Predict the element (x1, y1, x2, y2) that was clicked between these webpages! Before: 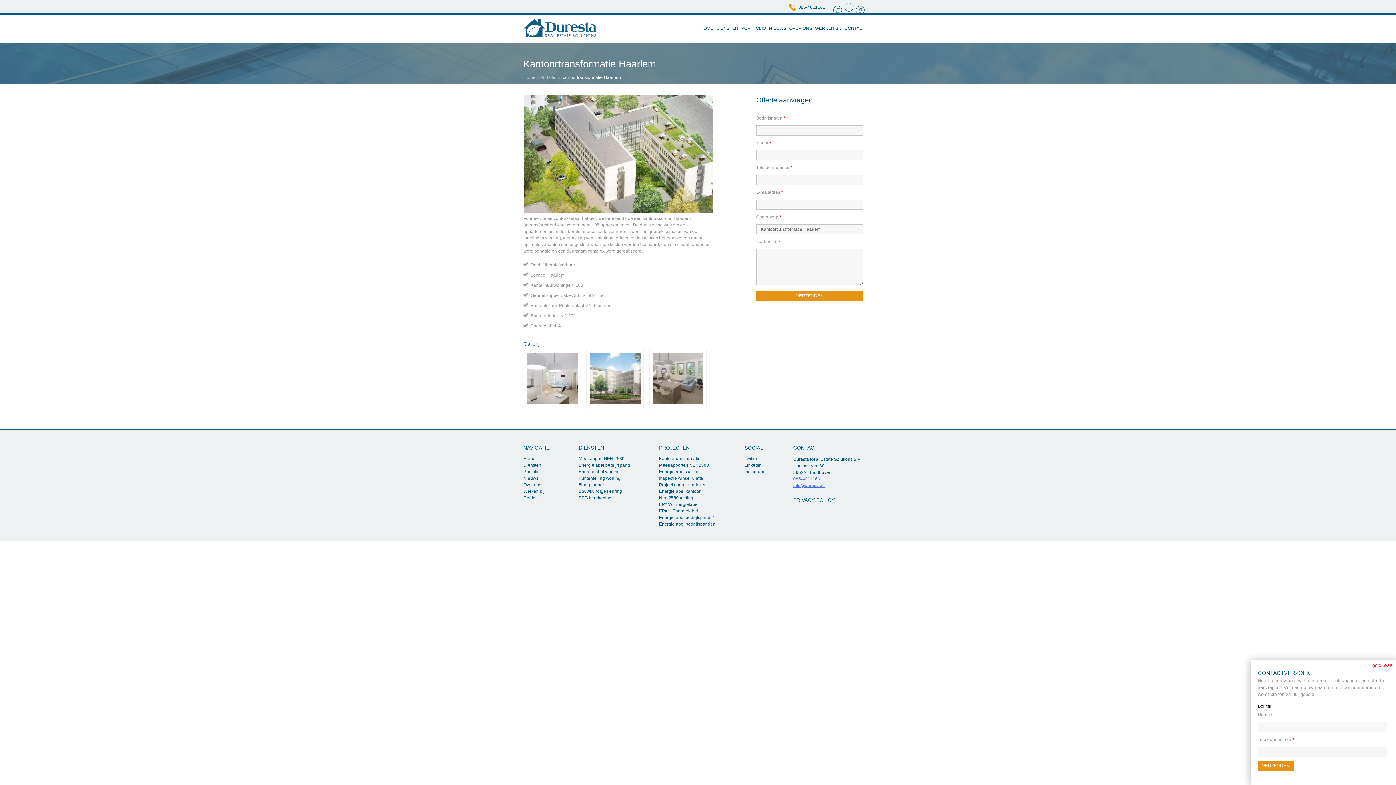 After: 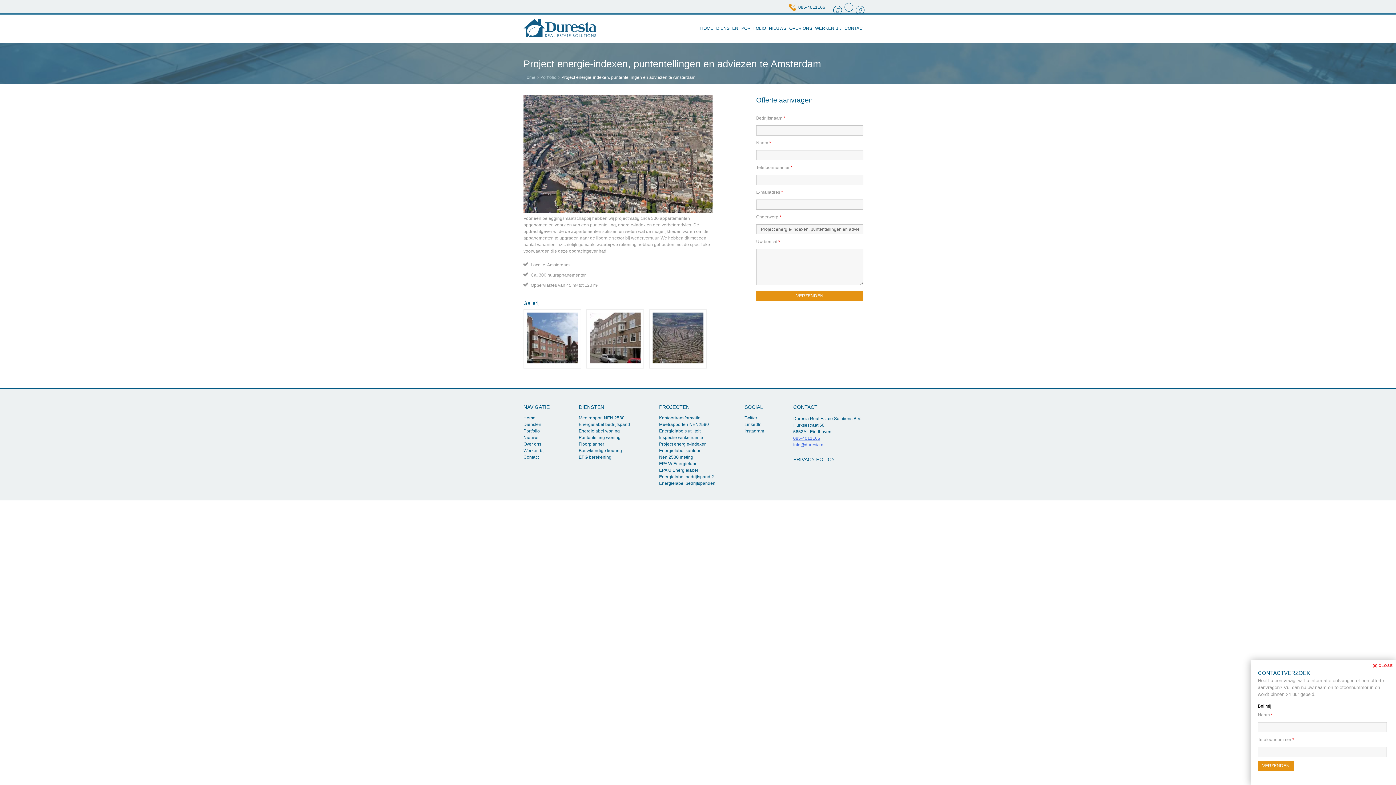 Action: bbox: (659, 482, 706, 487) label: Project energie-indexen